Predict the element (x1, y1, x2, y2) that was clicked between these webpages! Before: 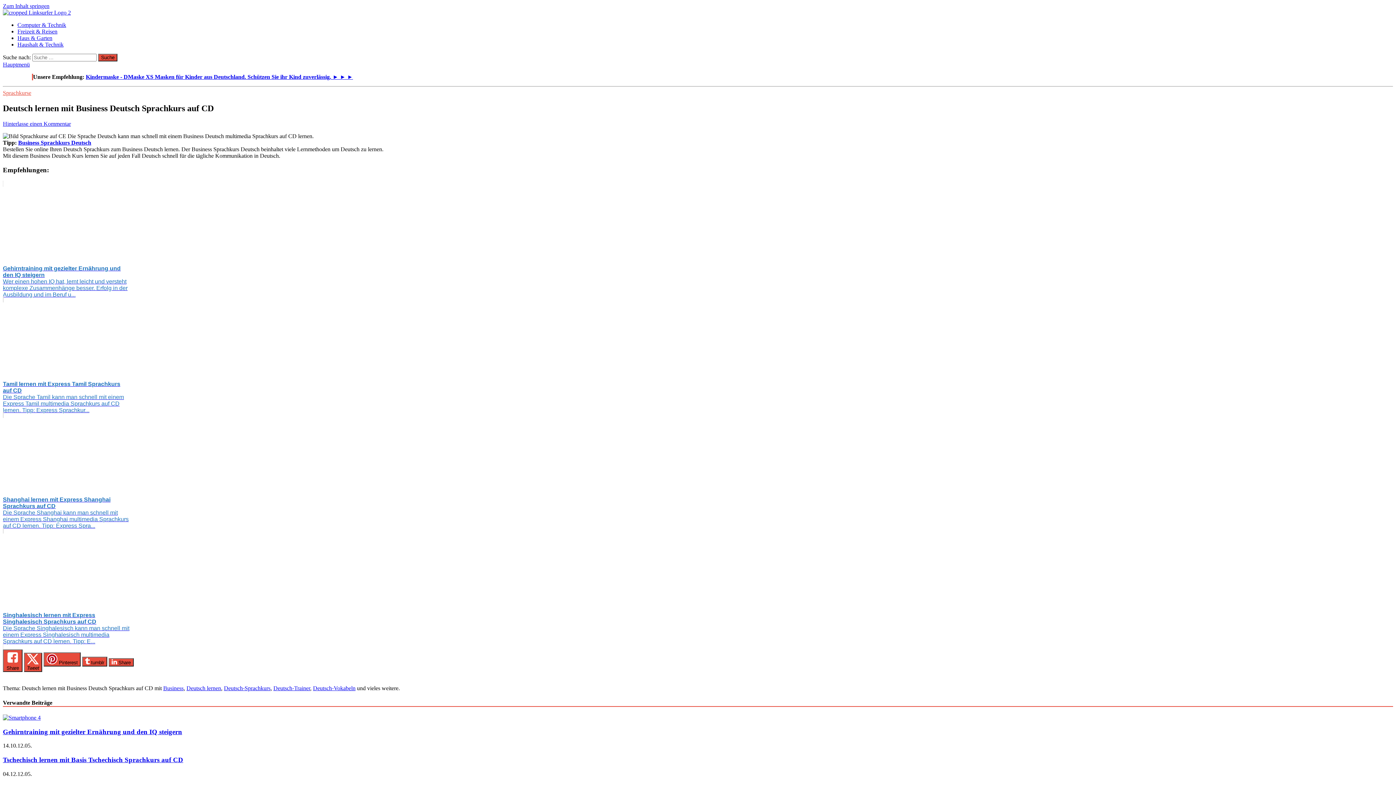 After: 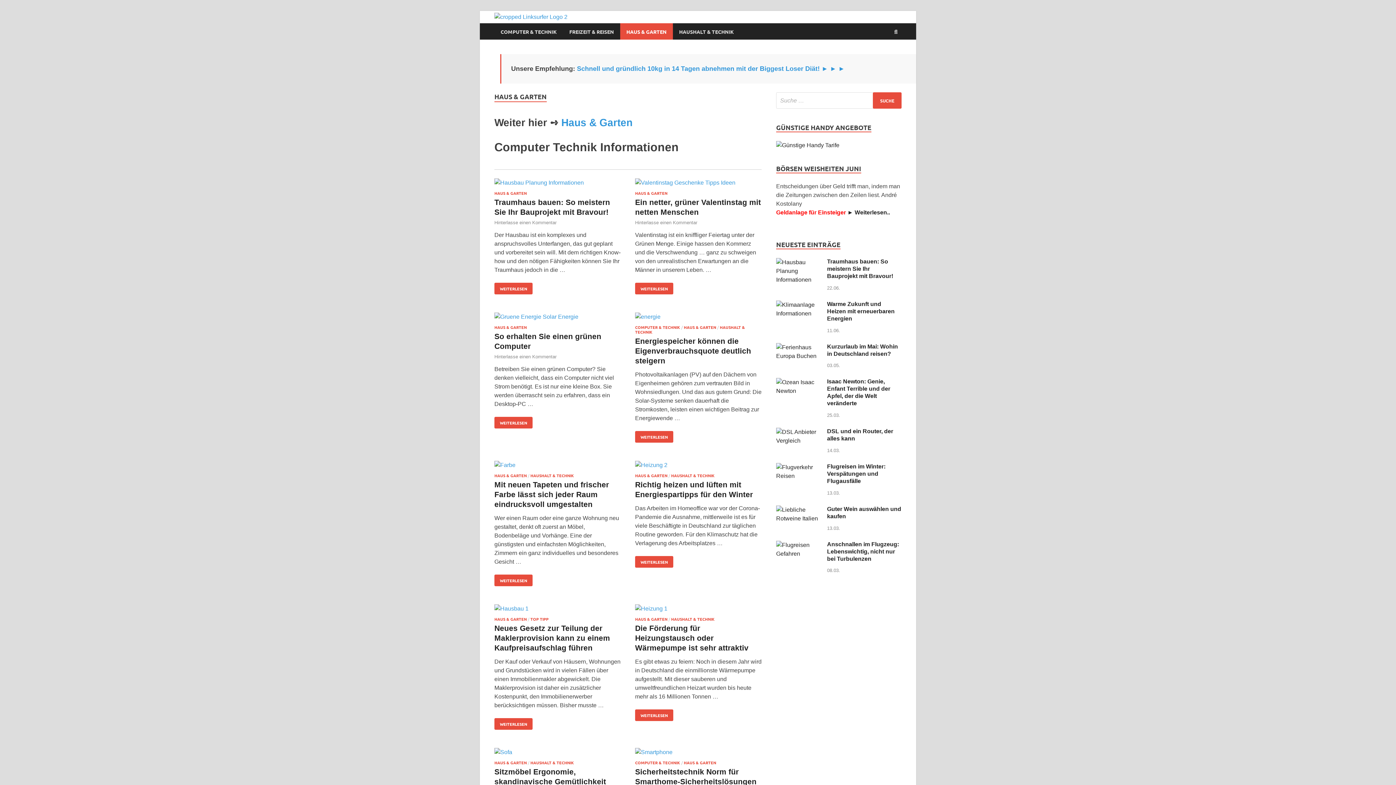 Action: bbox: (17, 34, 52, 41) label: Haus & Garten